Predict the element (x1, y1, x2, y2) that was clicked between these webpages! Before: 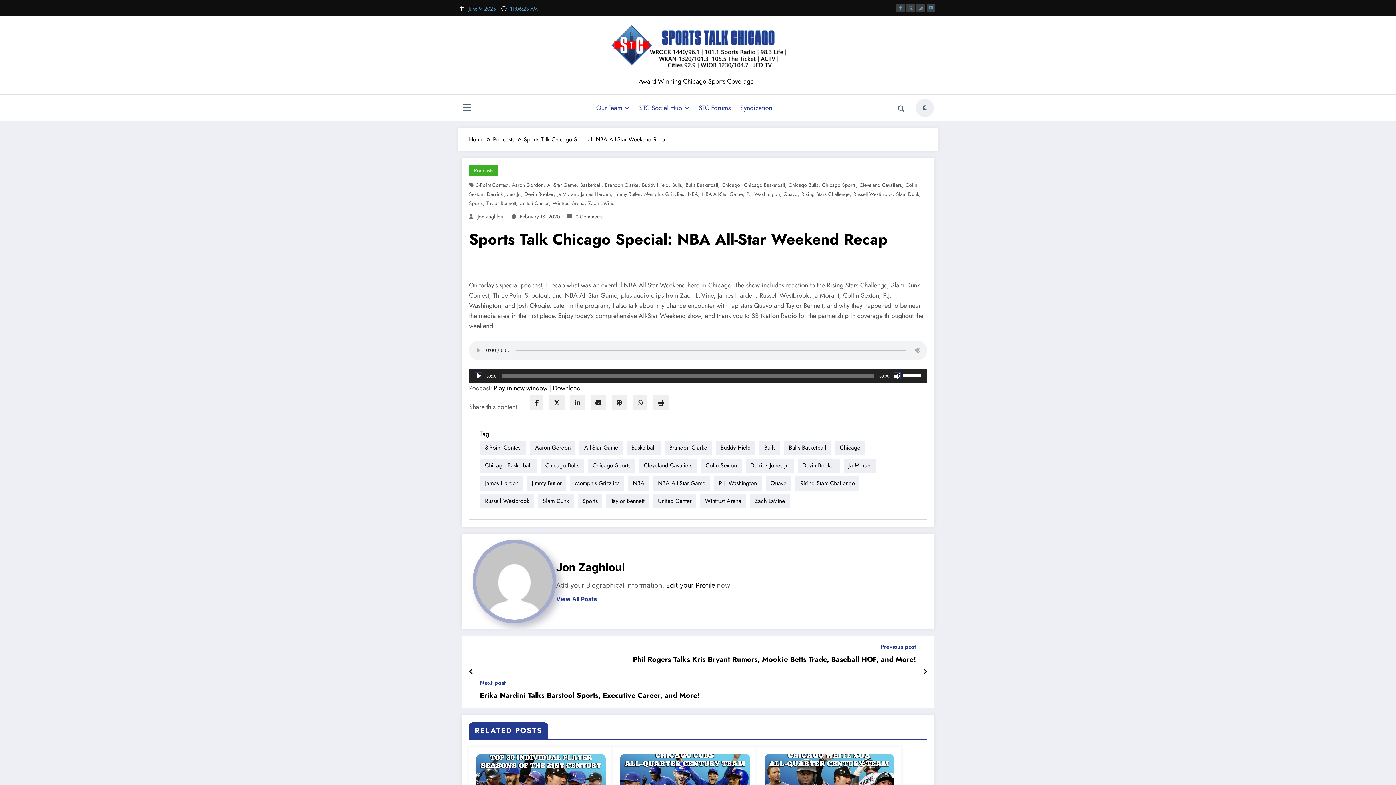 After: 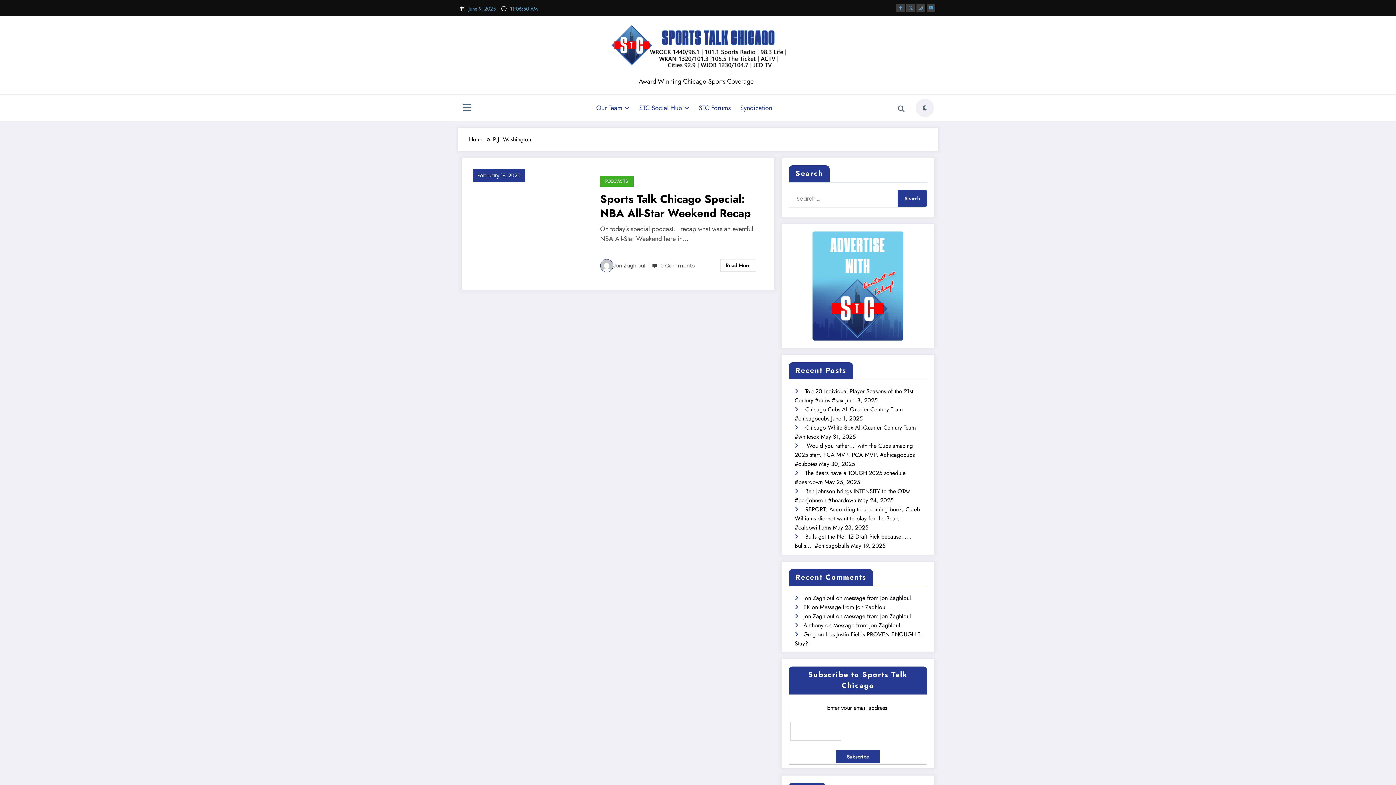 Action: label: P.J. Washington bbox: (746, 190, 780, 197)